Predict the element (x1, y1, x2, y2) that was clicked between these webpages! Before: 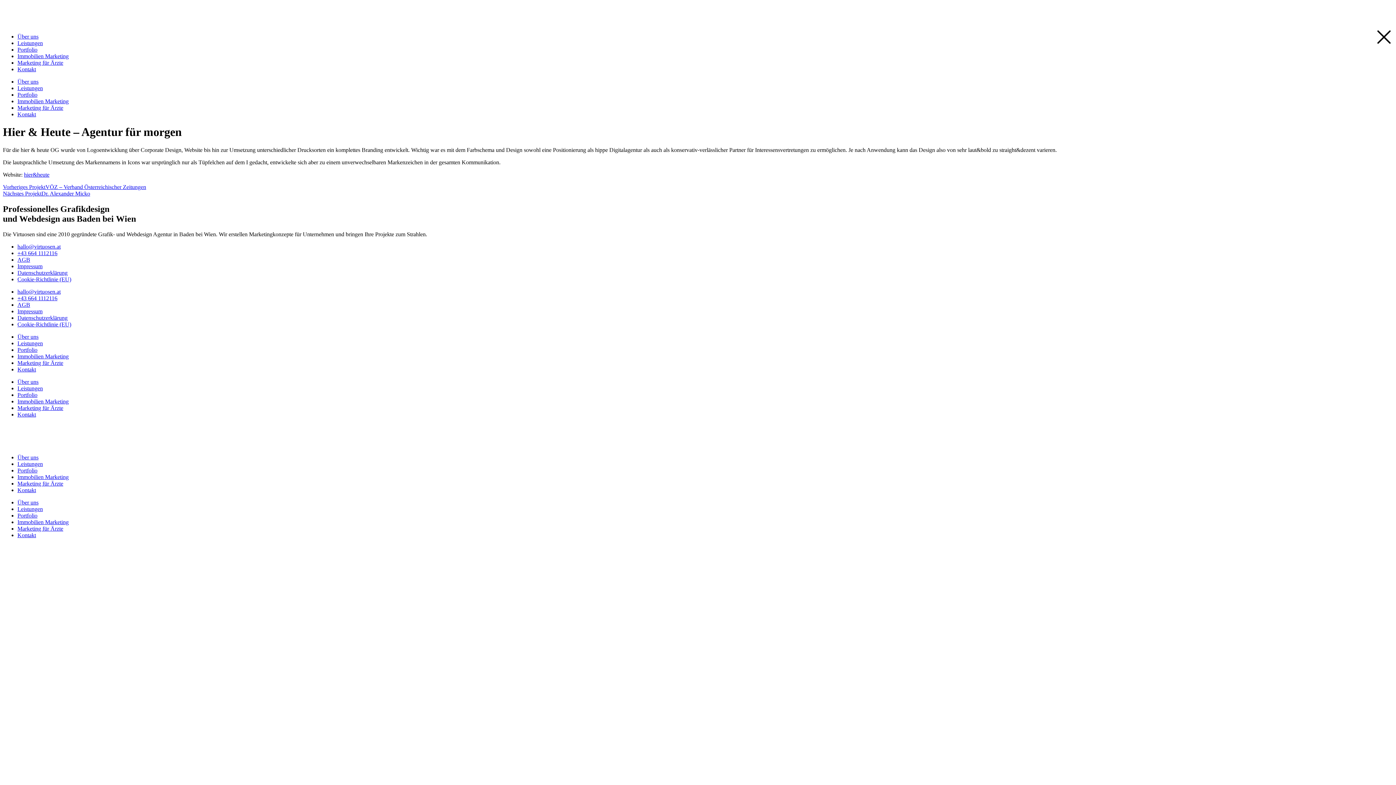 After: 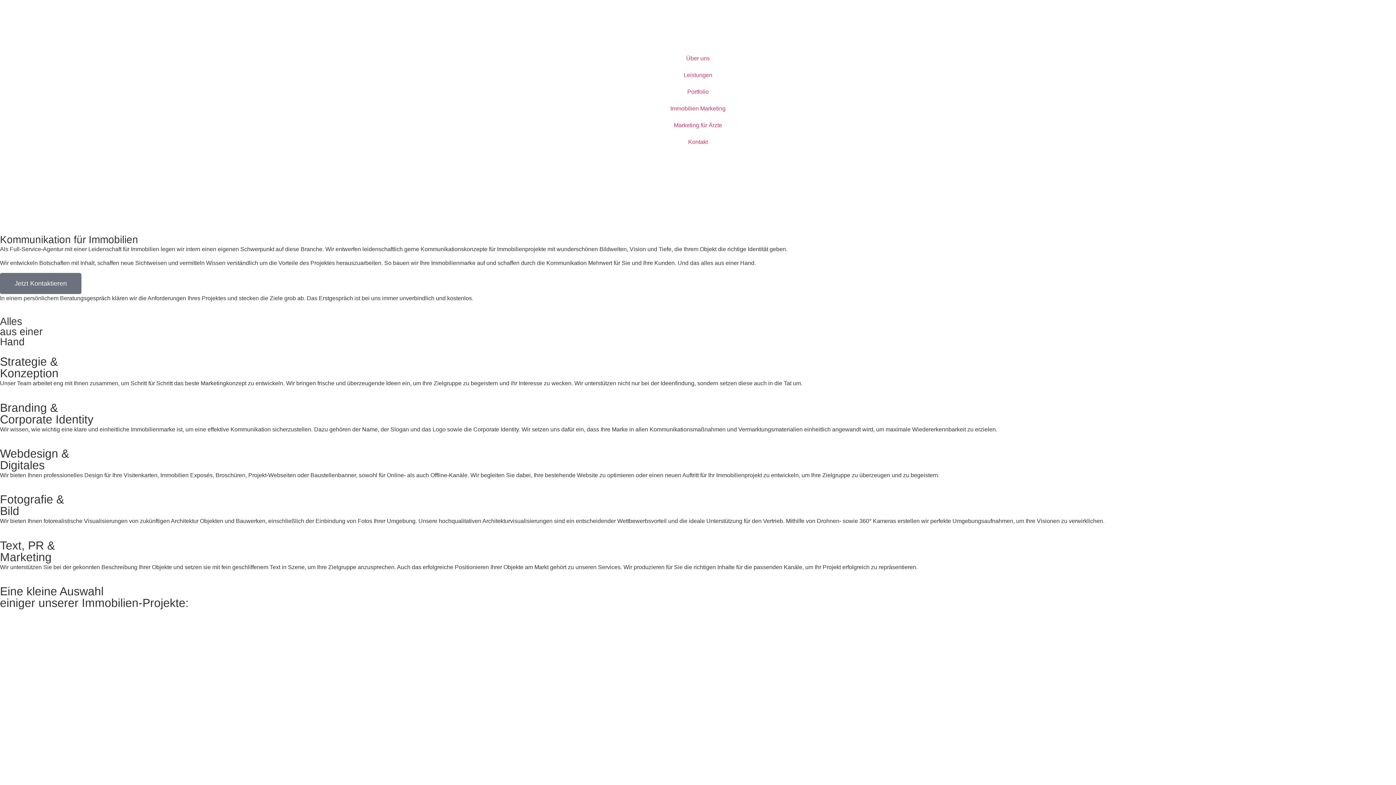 Action: bbox: (17, 474, 68, 480) label: Immobilien Marketing